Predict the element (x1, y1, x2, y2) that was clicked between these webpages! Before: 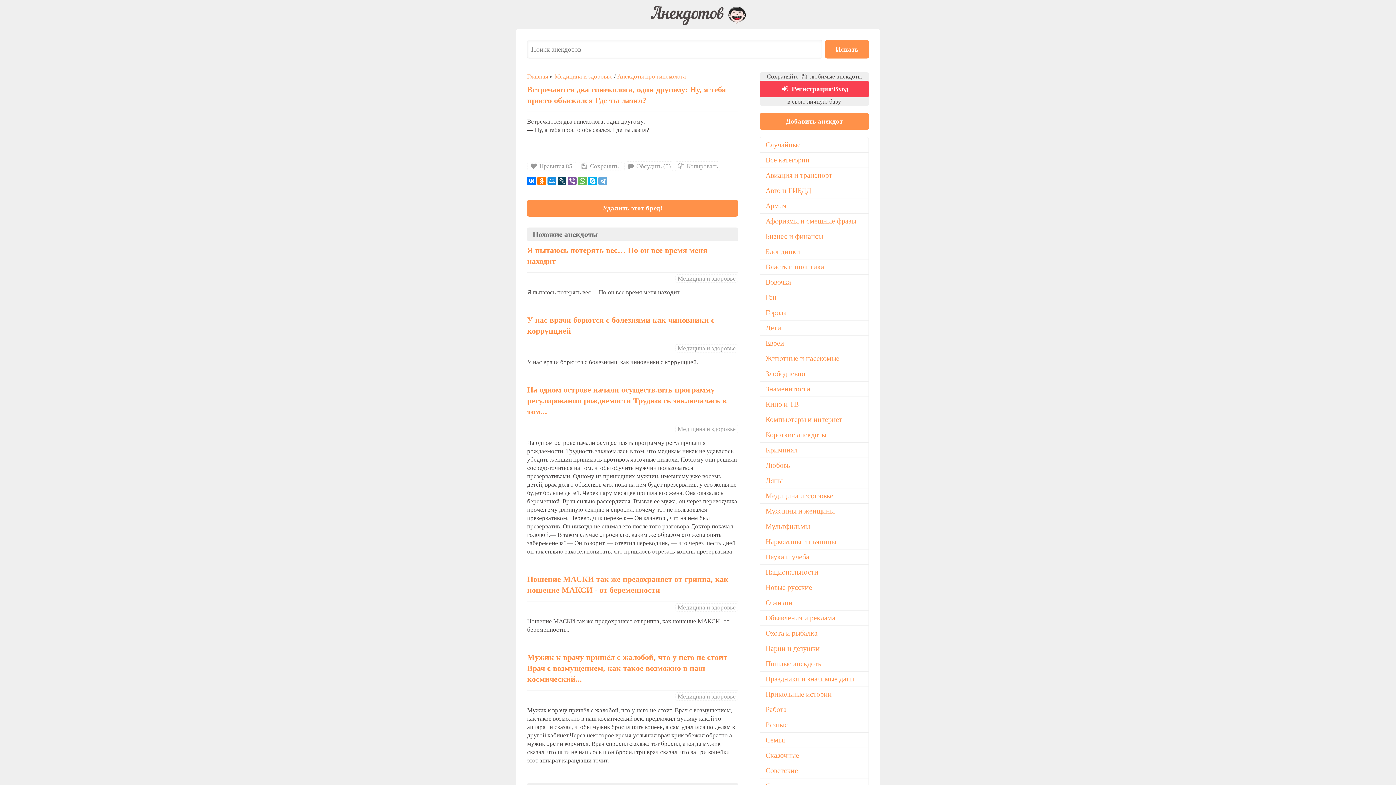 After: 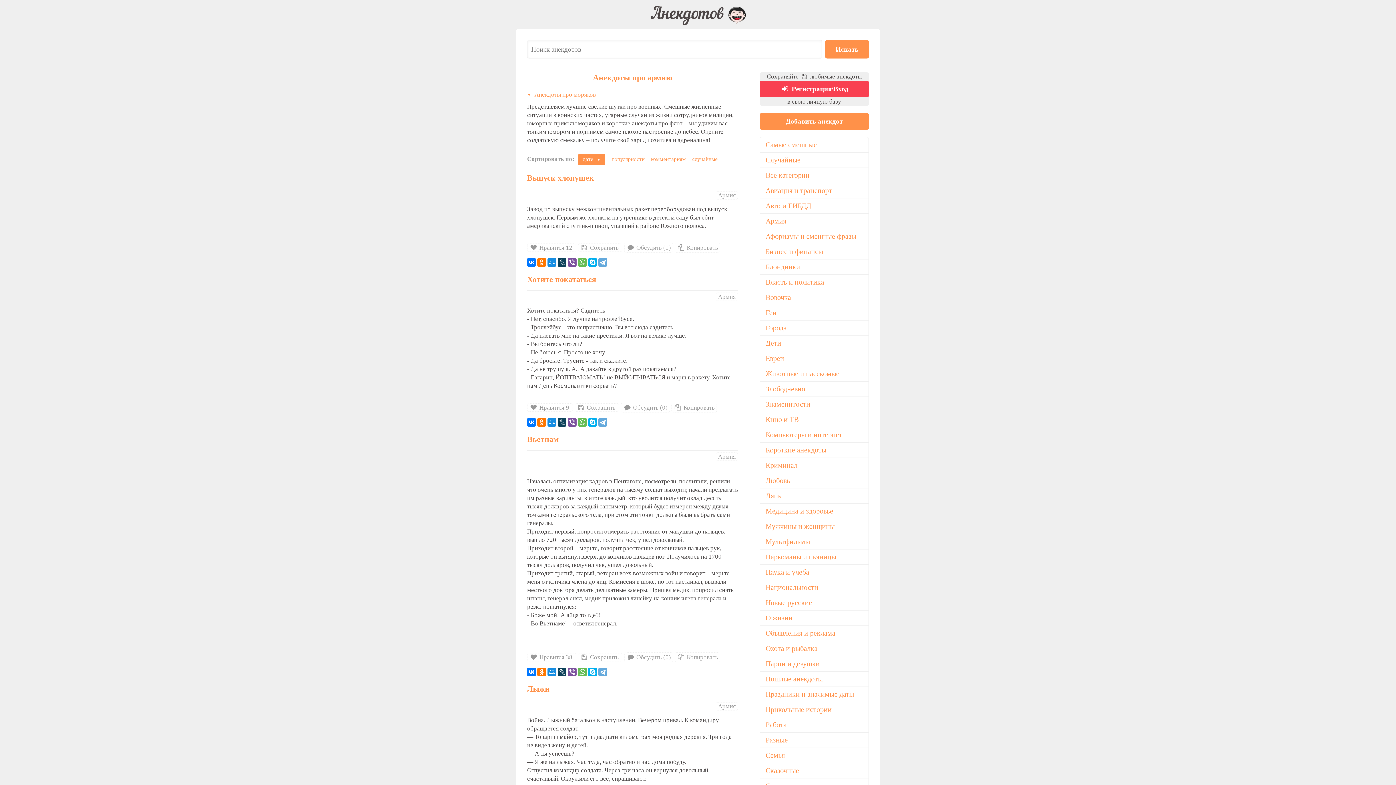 Action: bbox: (760, 198, 868, 213) label: Армия